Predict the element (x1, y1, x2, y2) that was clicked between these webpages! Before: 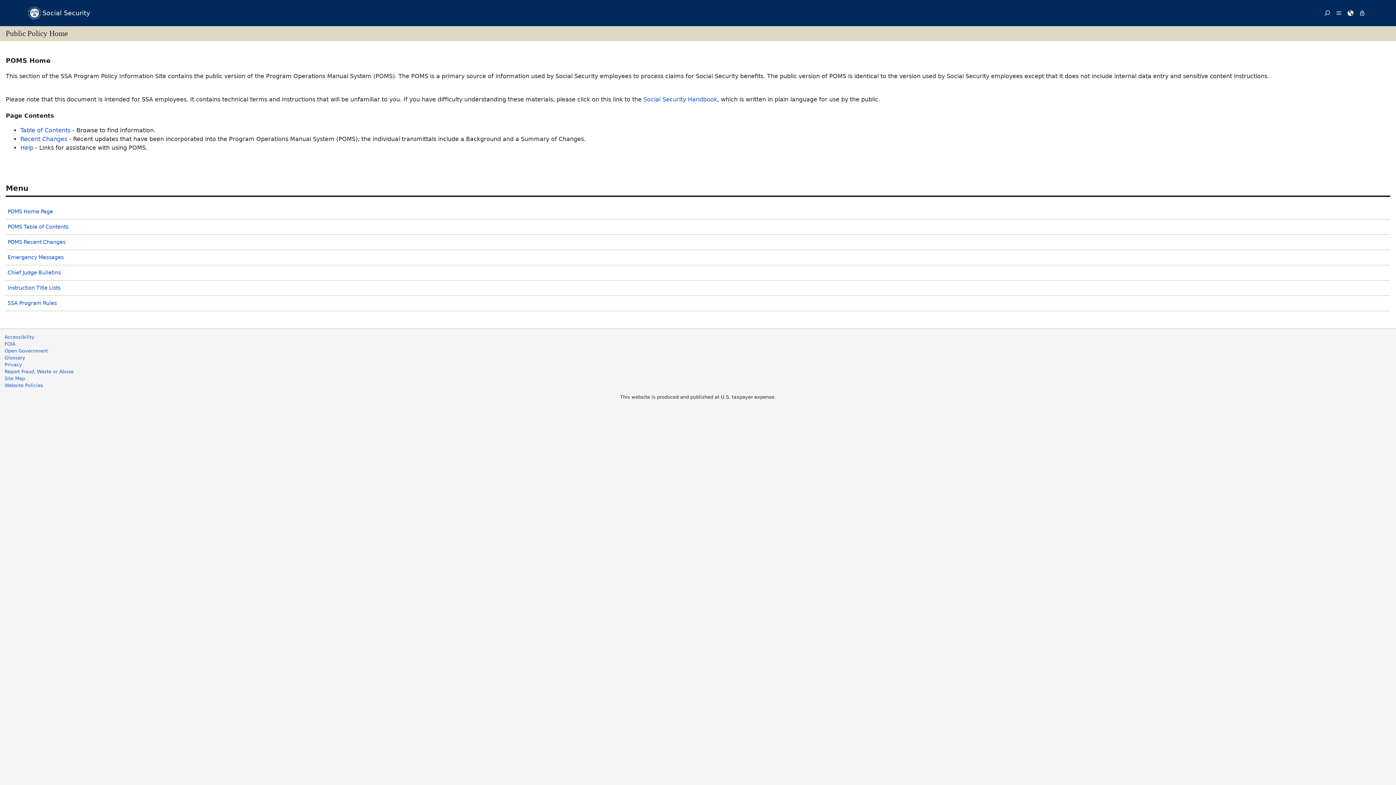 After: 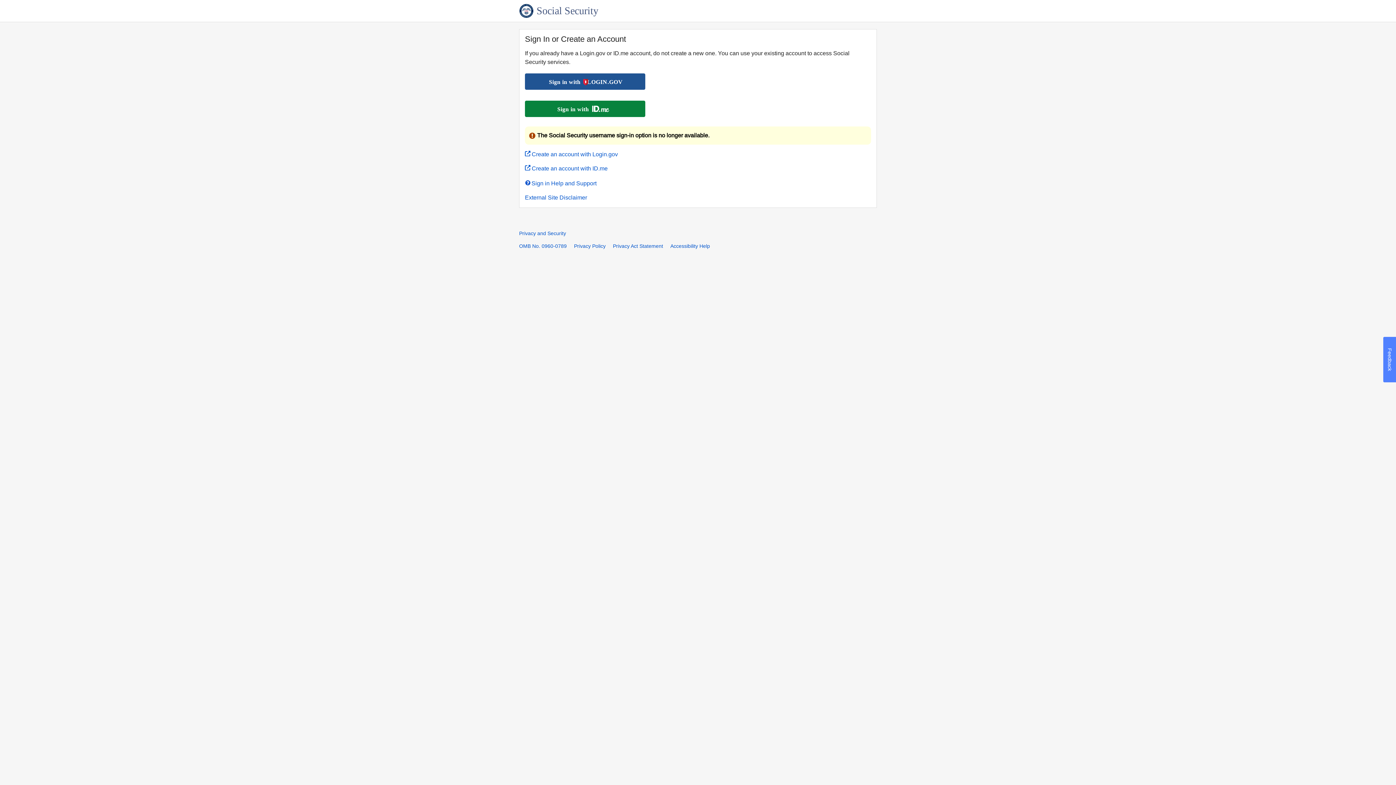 Action: bbox: (1356, 0, 1368, 26)